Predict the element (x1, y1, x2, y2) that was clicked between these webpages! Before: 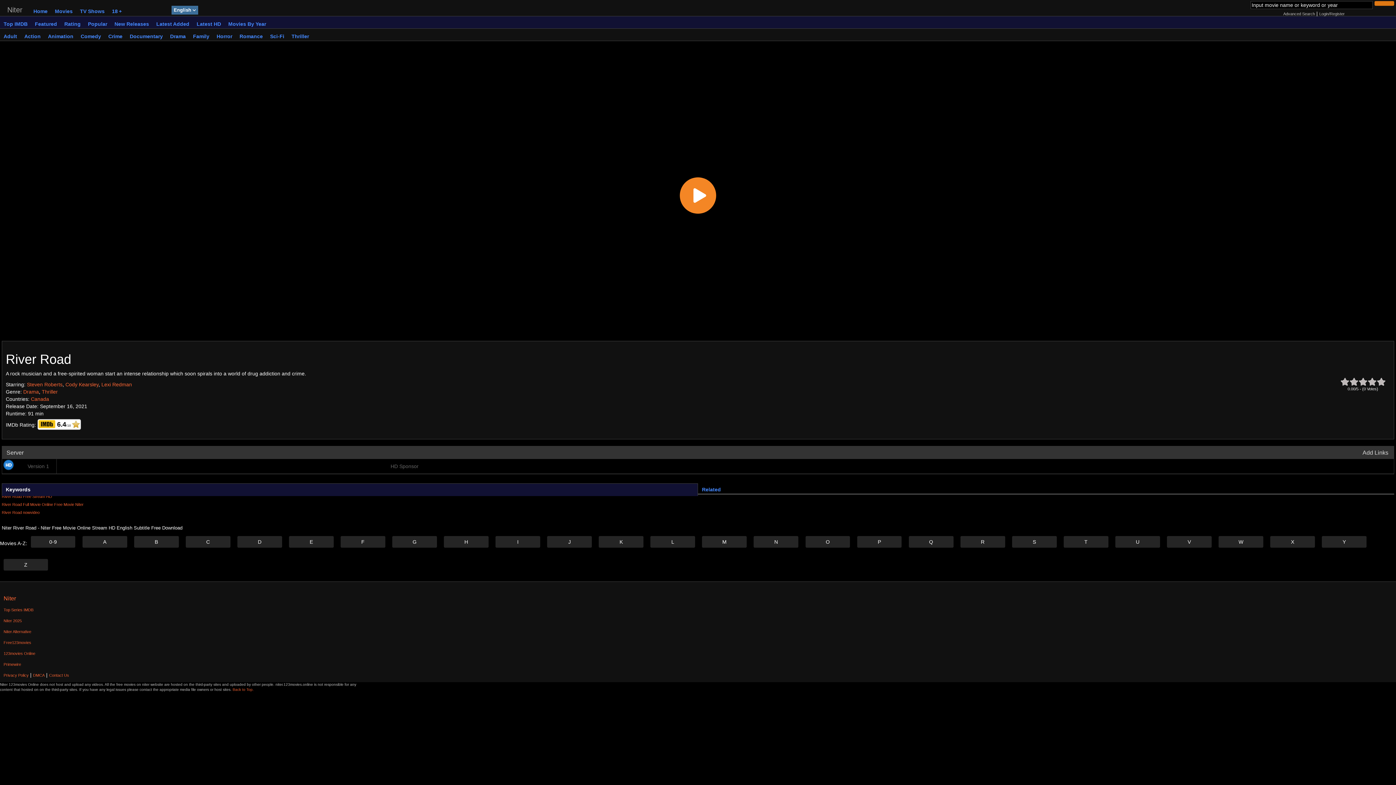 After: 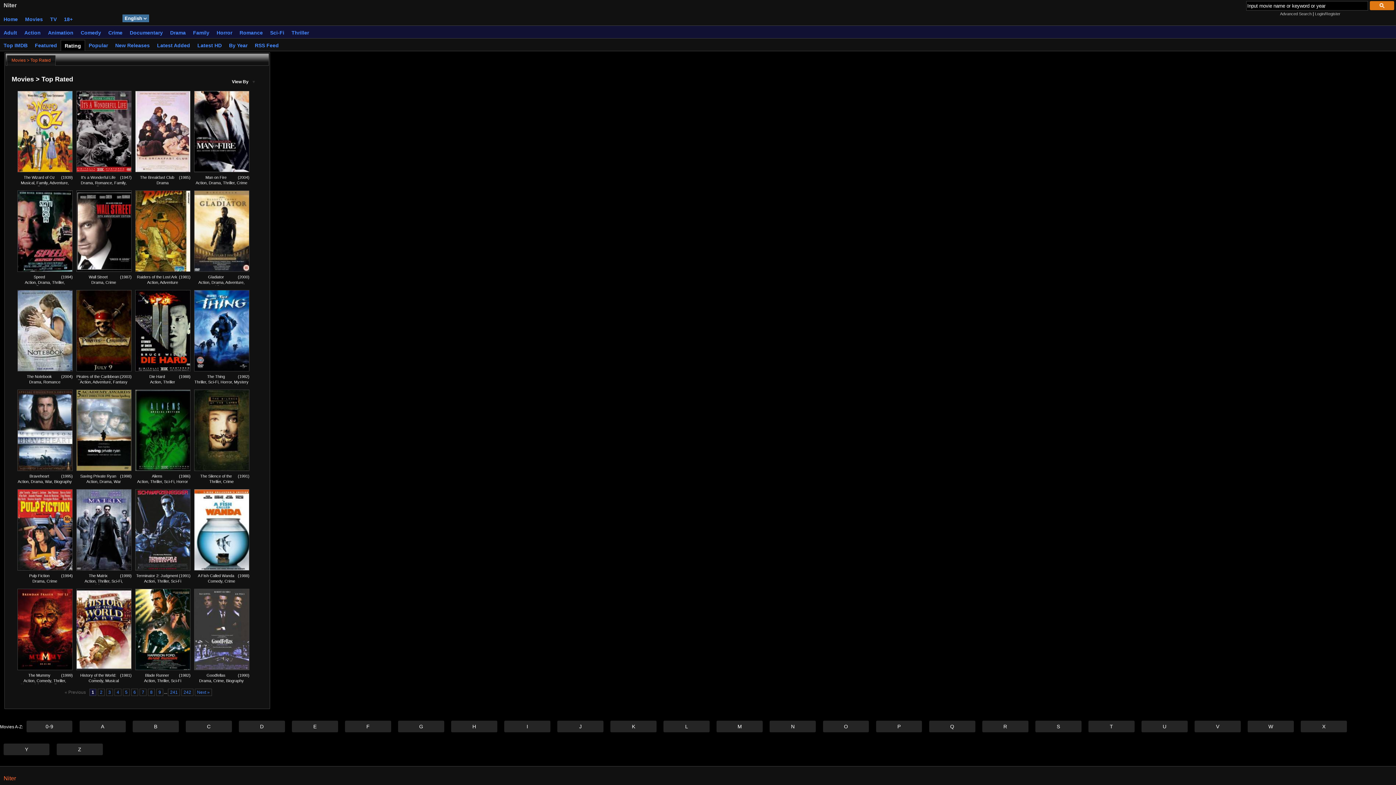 Action: bbox: (60, 17, 84, 29) label: Rating